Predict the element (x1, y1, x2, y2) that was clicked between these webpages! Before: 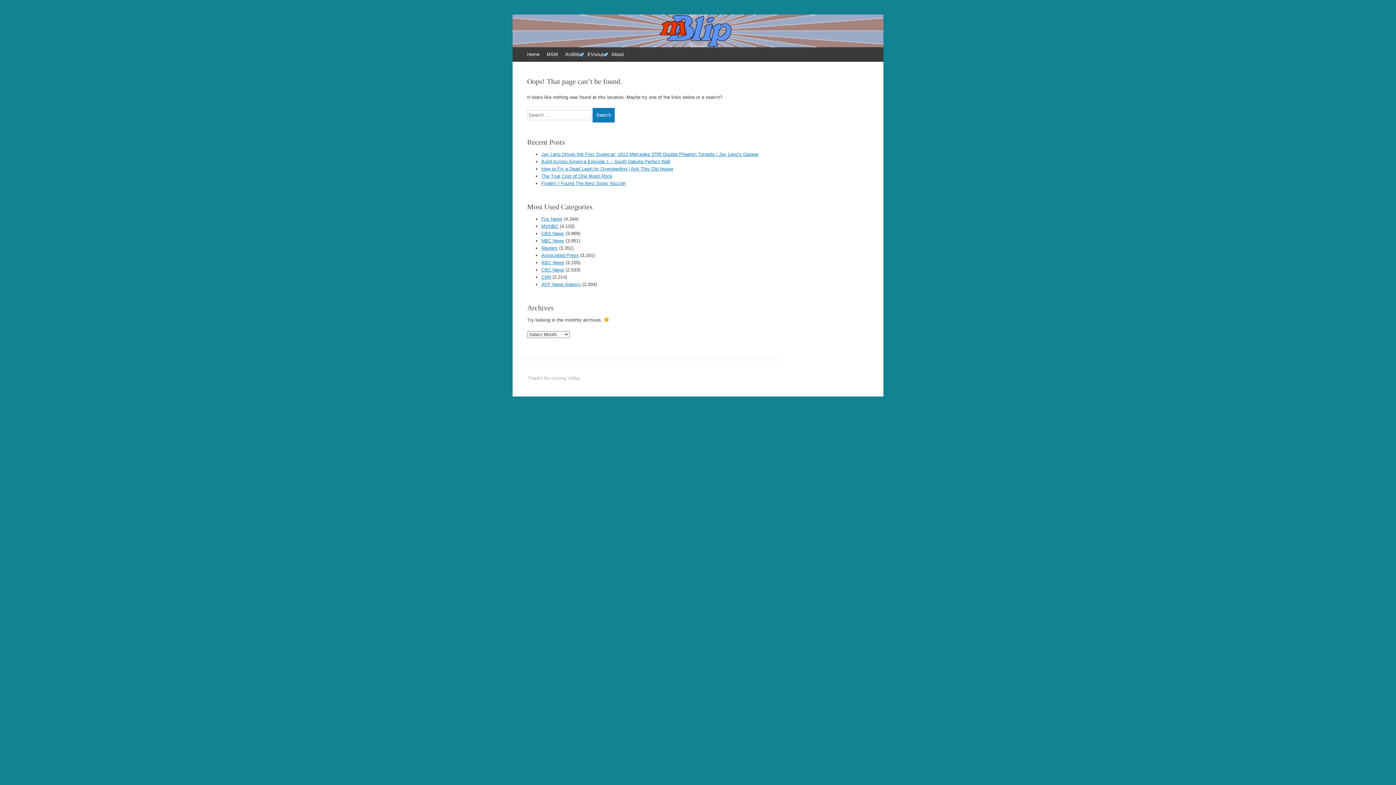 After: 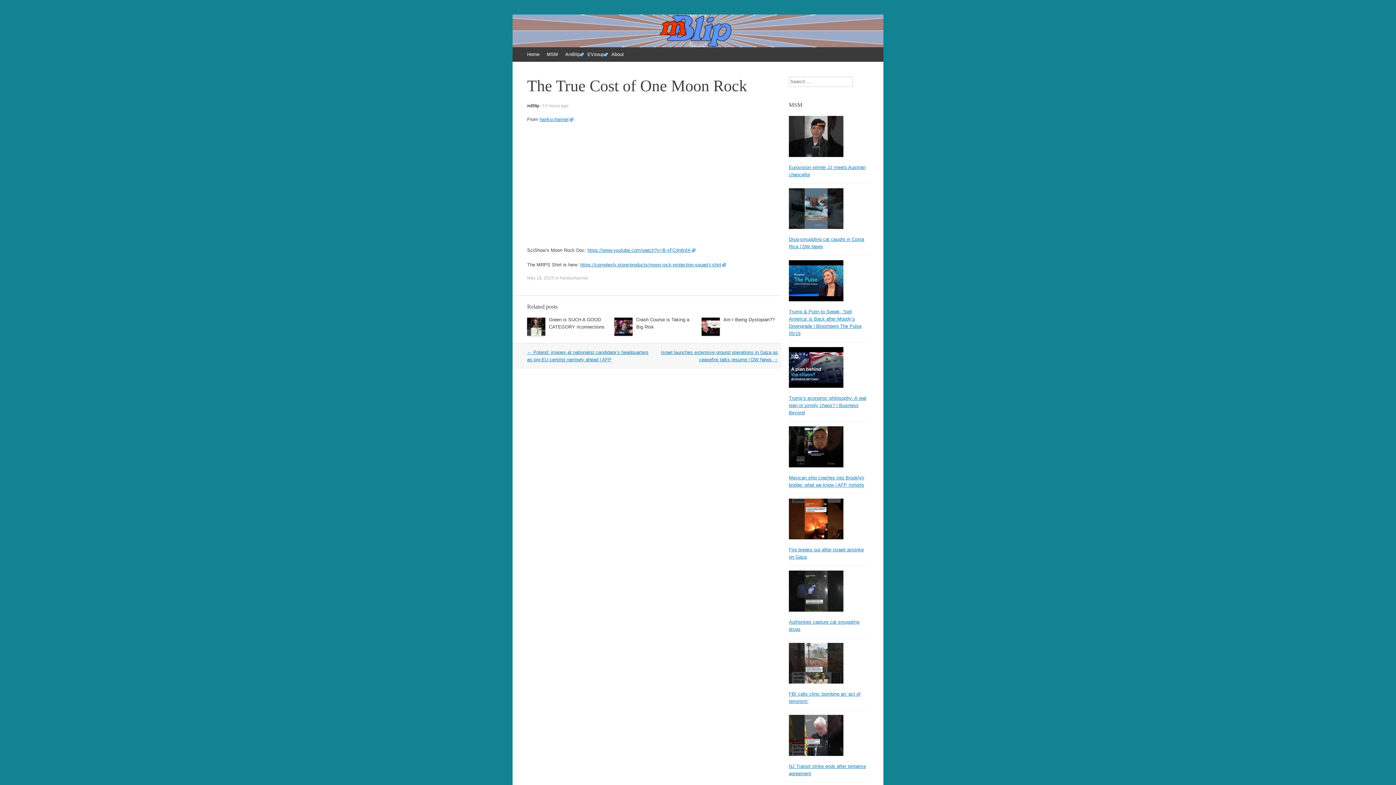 Action: bbox: (541, 173, 612, 178) label: The True Cost of One Moon Rock